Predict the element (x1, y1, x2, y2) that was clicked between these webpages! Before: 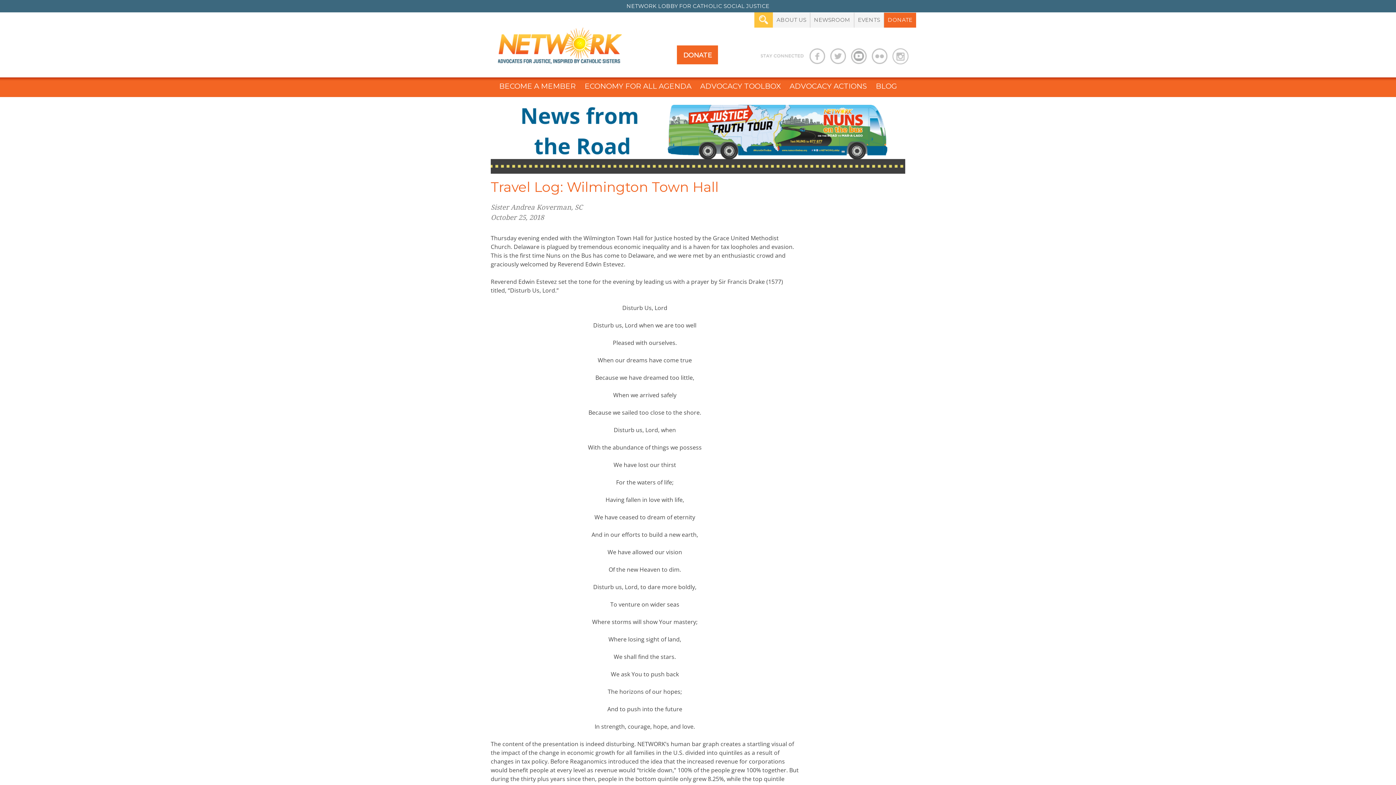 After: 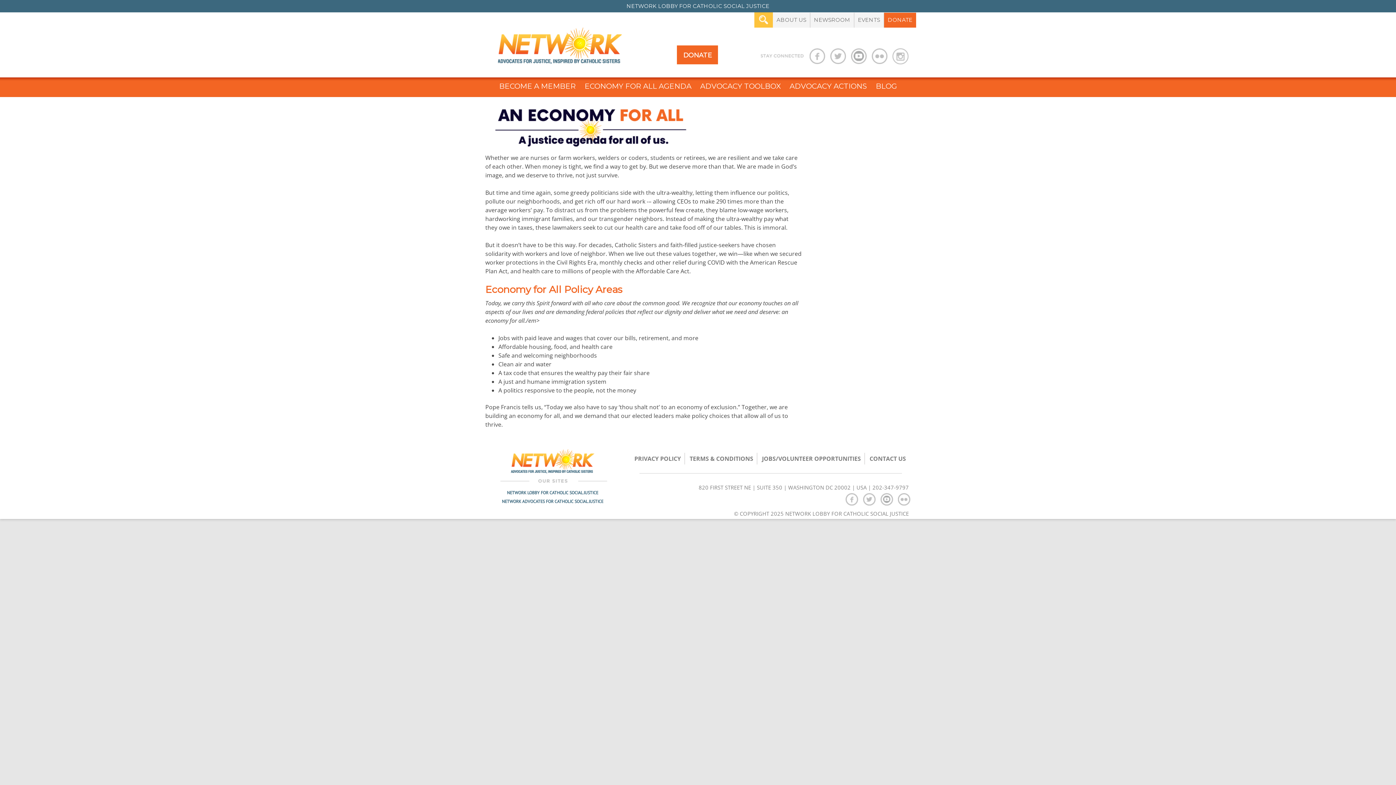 Action: label: ECONOMY FOR ALL AGENDA bbox: (584, 77, 691, 94)